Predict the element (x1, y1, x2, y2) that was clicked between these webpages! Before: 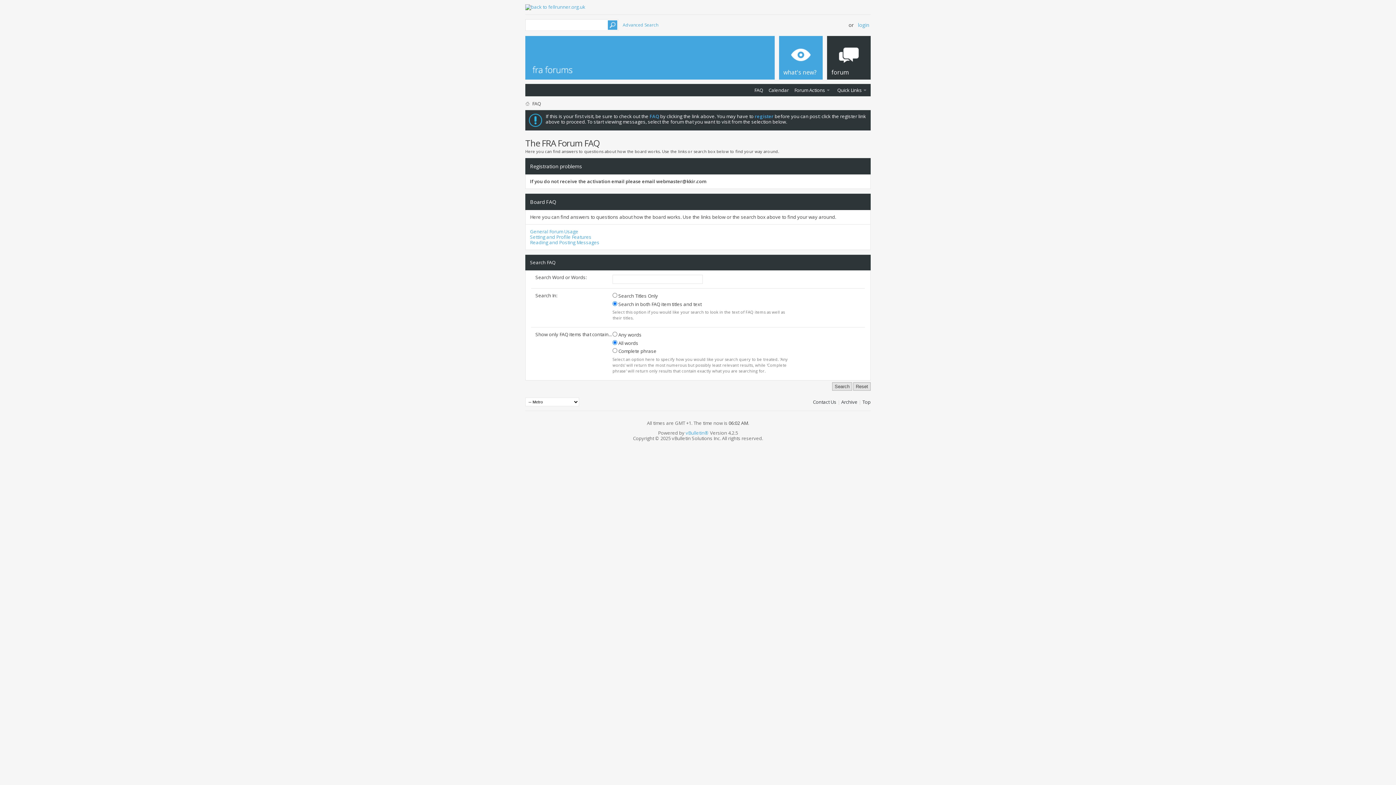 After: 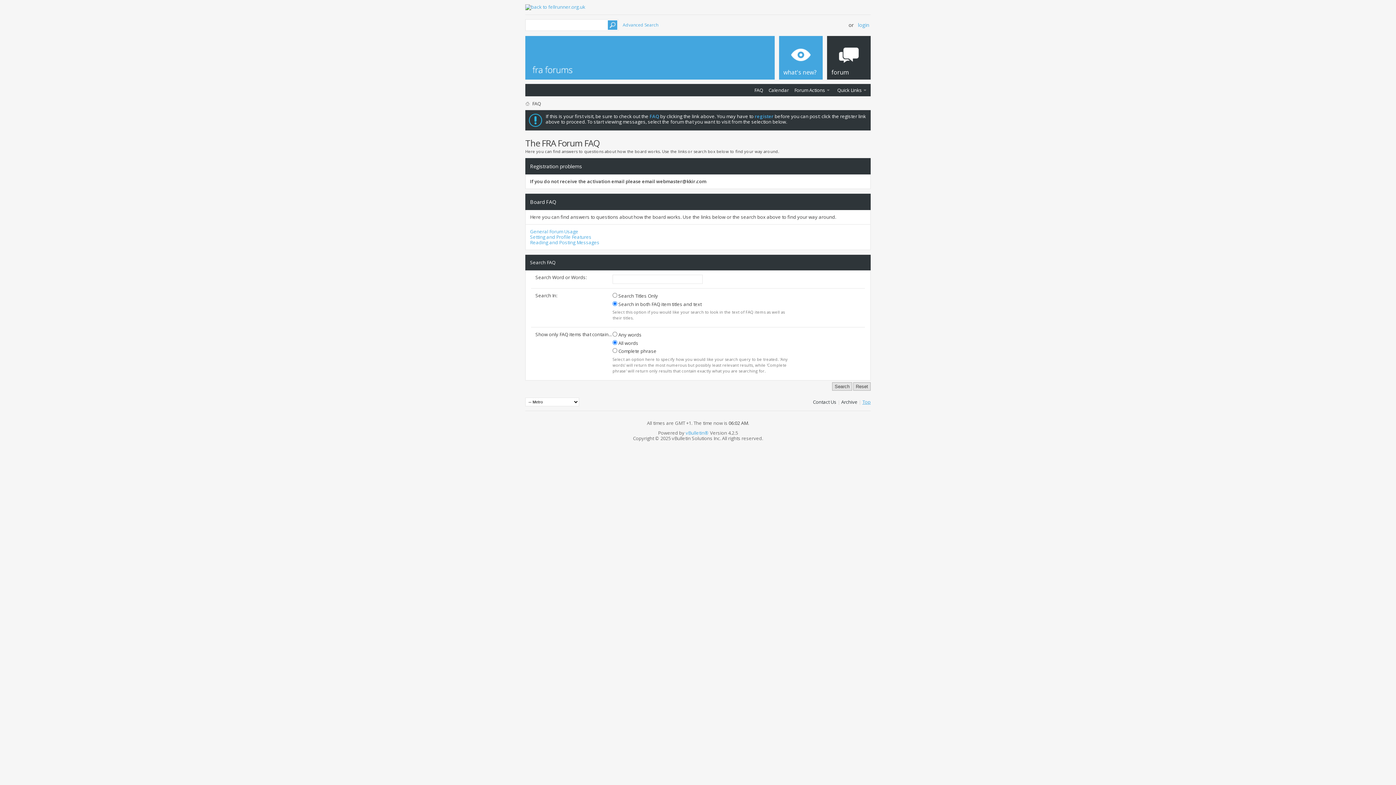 Action: label: Top bbox: (862, 398, 870, 405)